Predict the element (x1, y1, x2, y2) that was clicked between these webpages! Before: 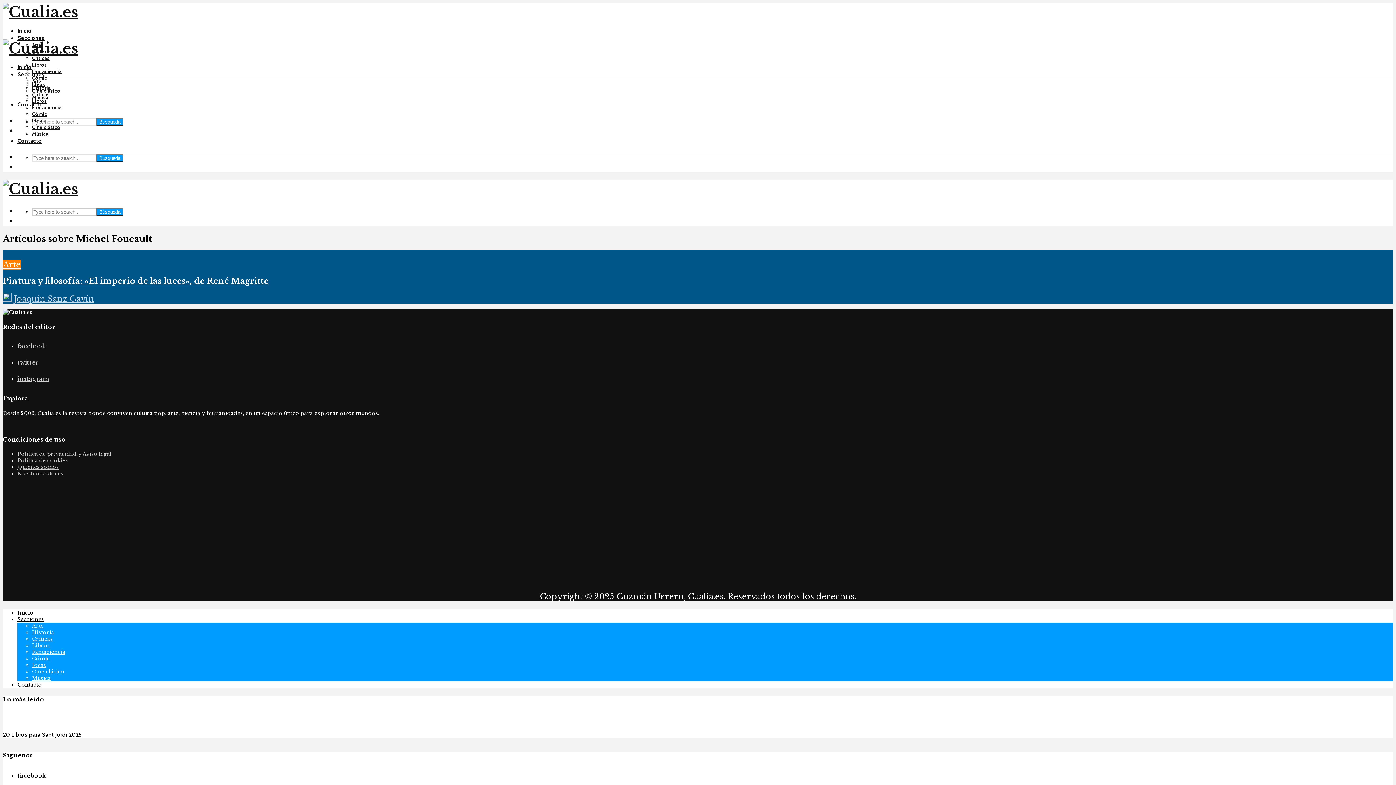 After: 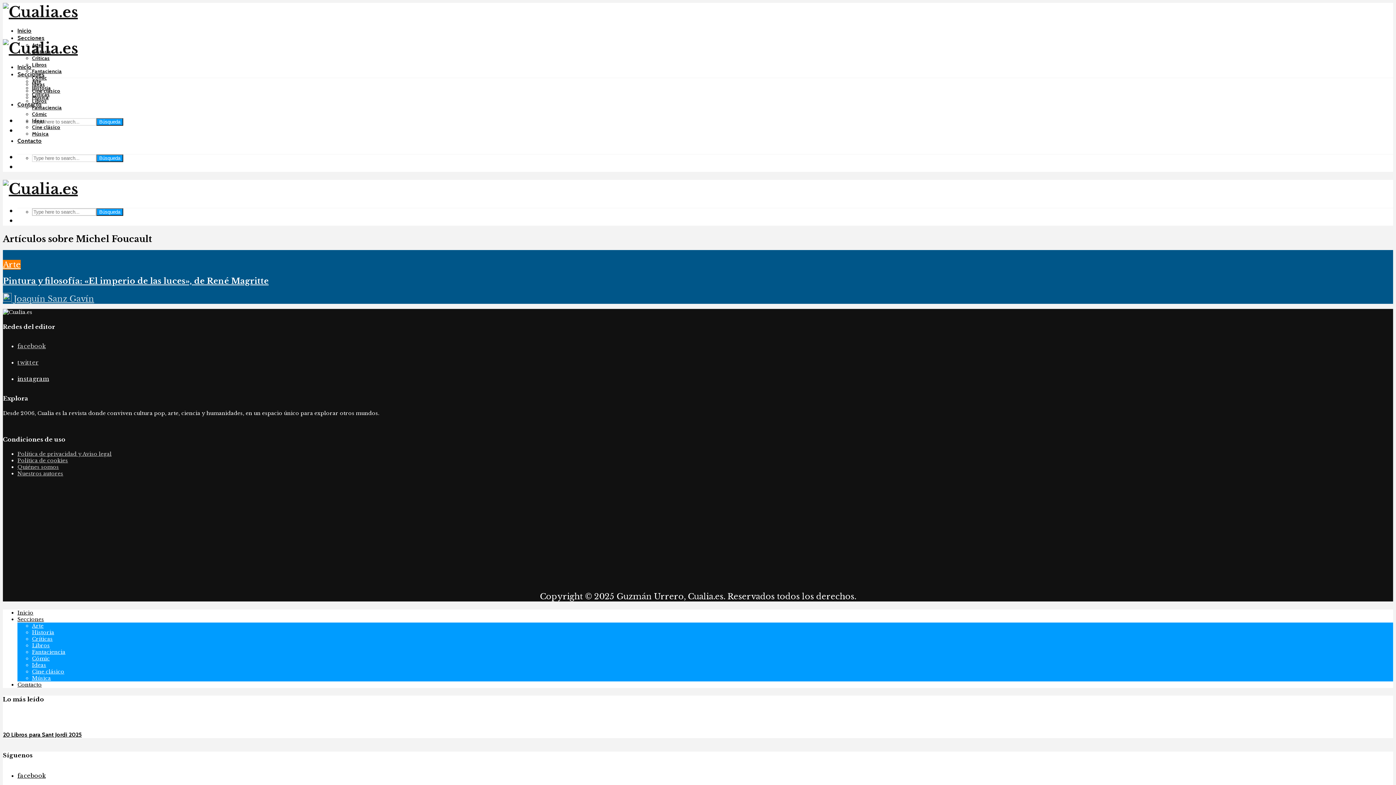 Action: bbox: (17, 375, 49, 382) label: instagram